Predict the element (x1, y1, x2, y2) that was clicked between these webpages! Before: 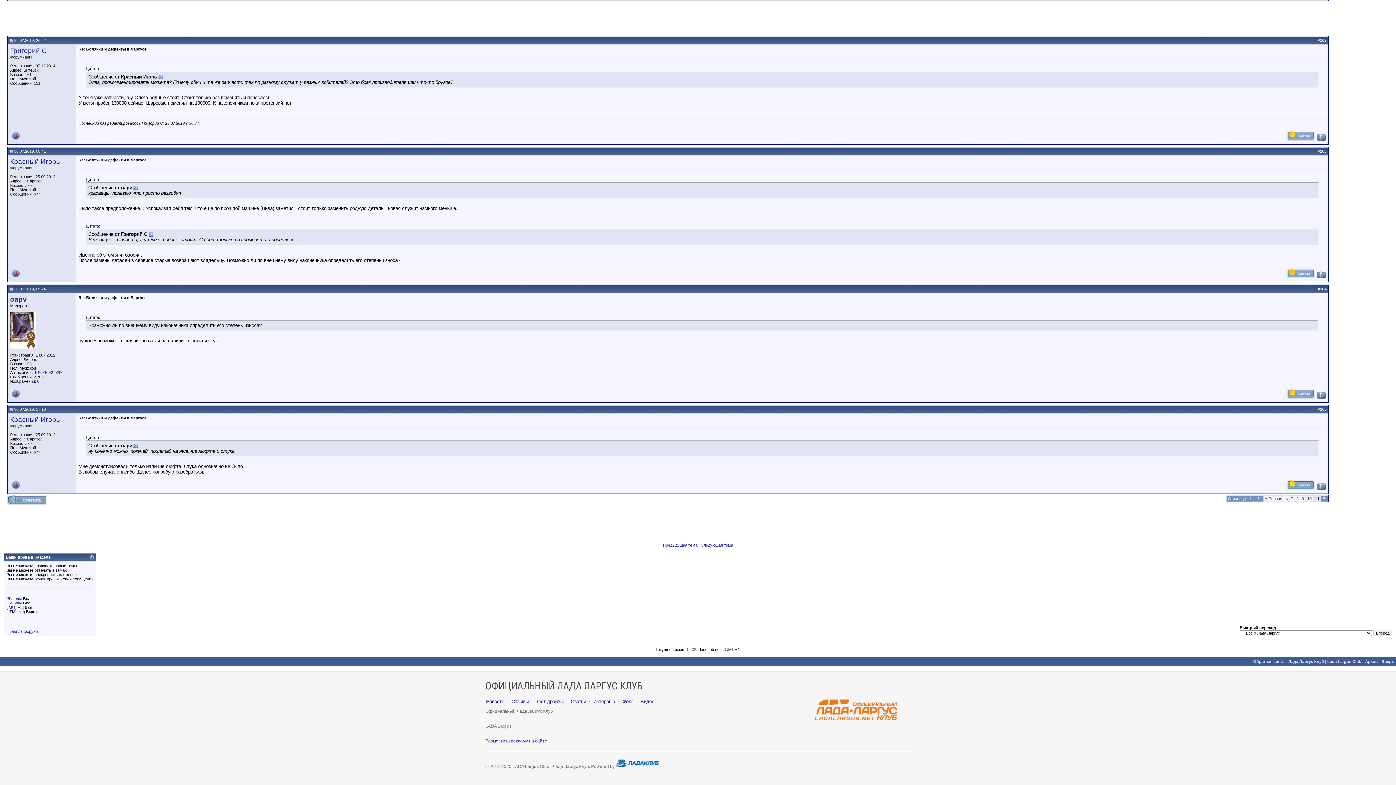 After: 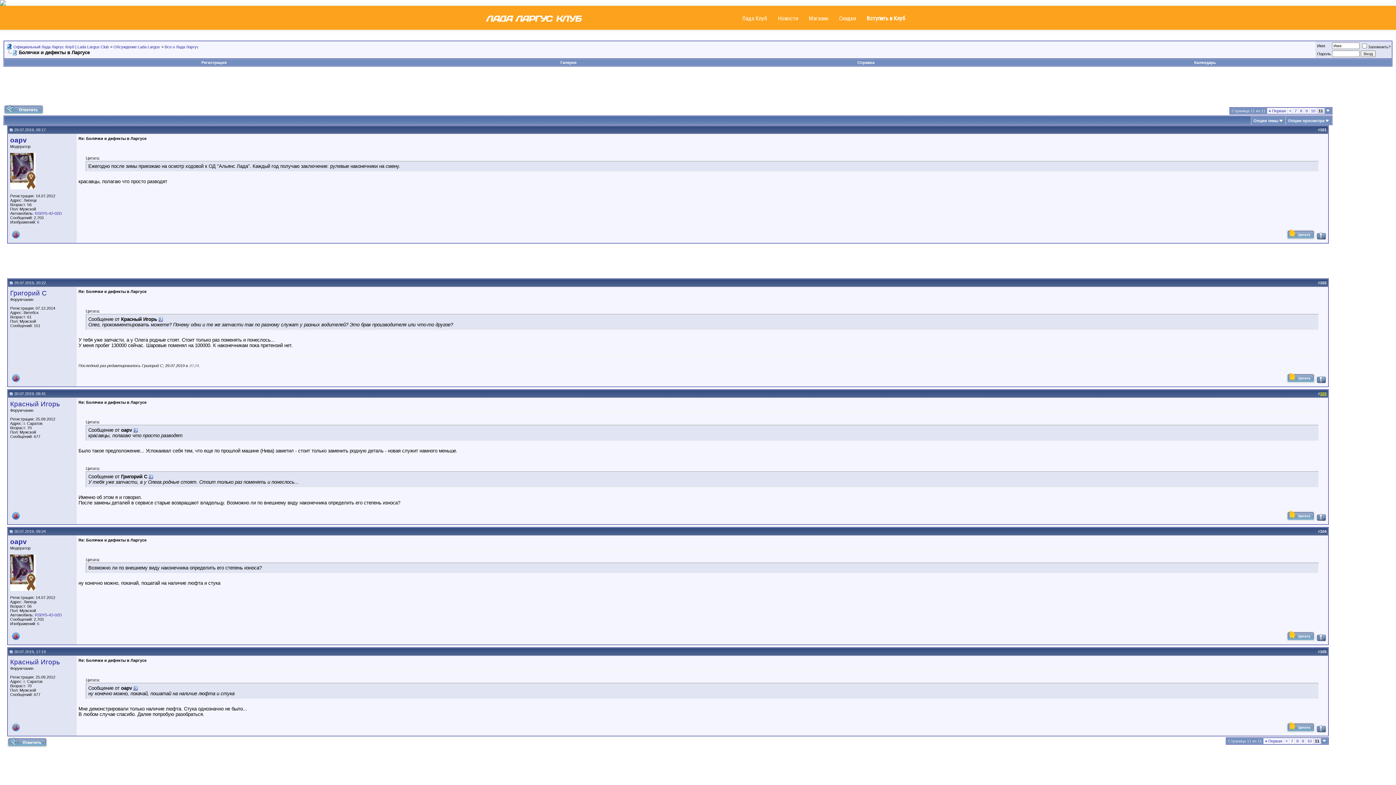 Action: bbox: (1317, 394, 1326, 400)